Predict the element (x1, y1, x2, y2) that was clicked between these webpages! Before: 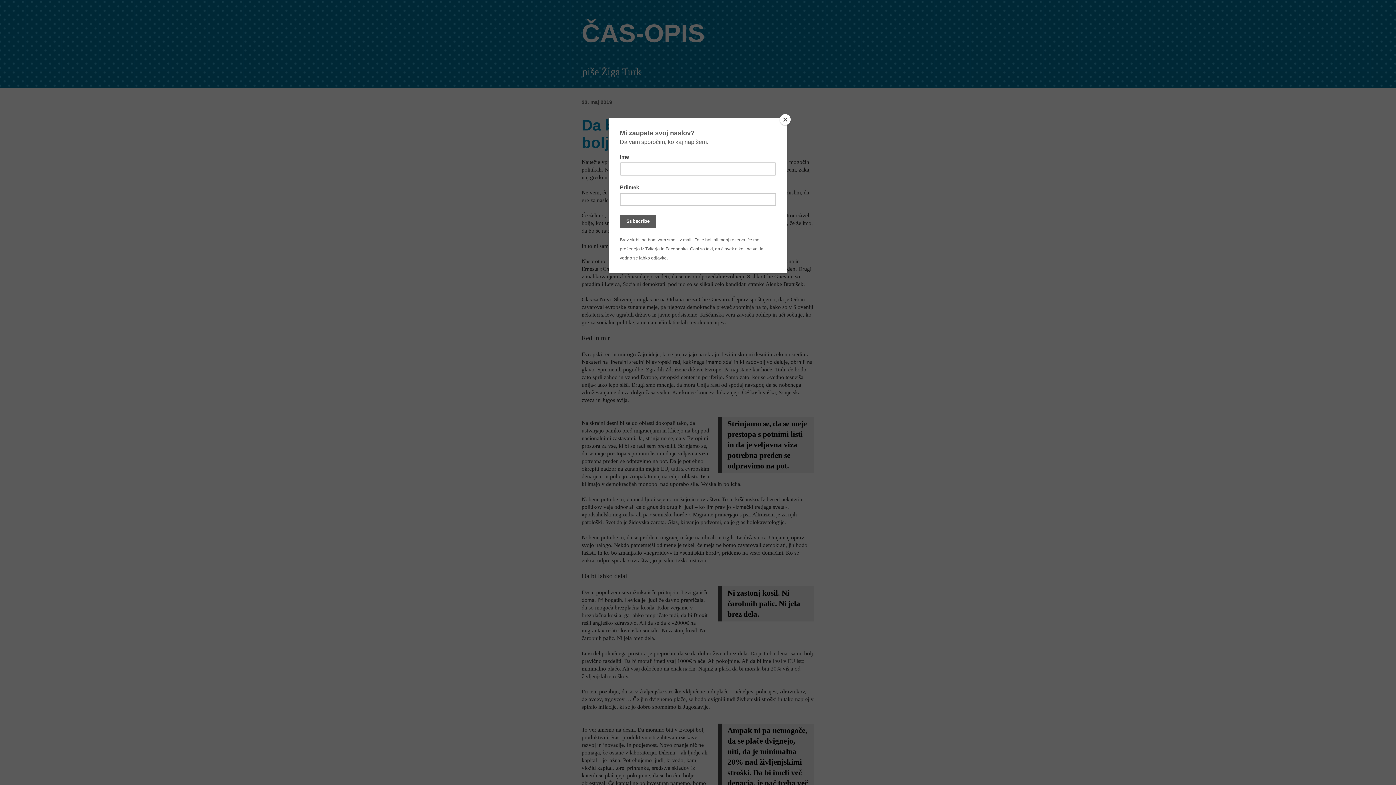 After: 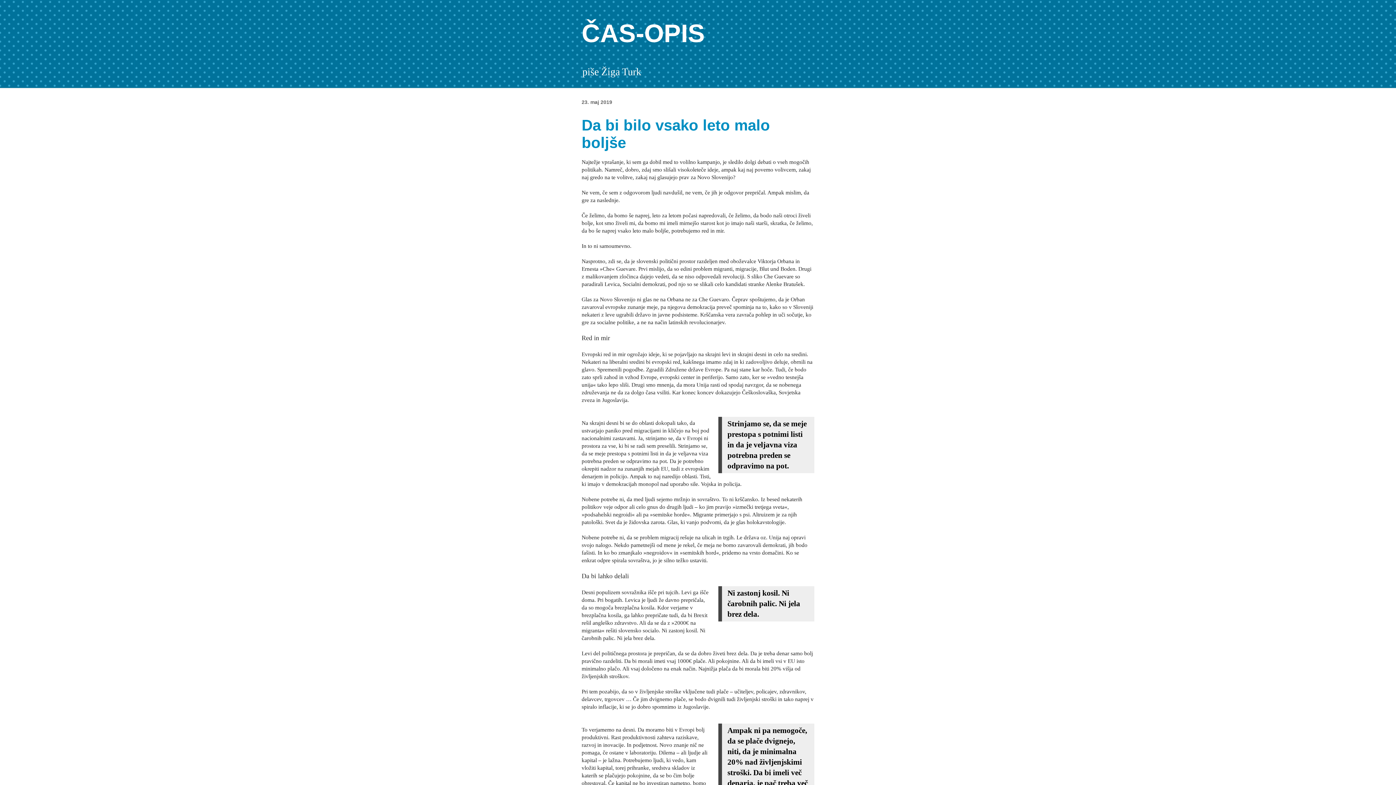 Action: bbox: (780, 114, 790, 125) label: Close